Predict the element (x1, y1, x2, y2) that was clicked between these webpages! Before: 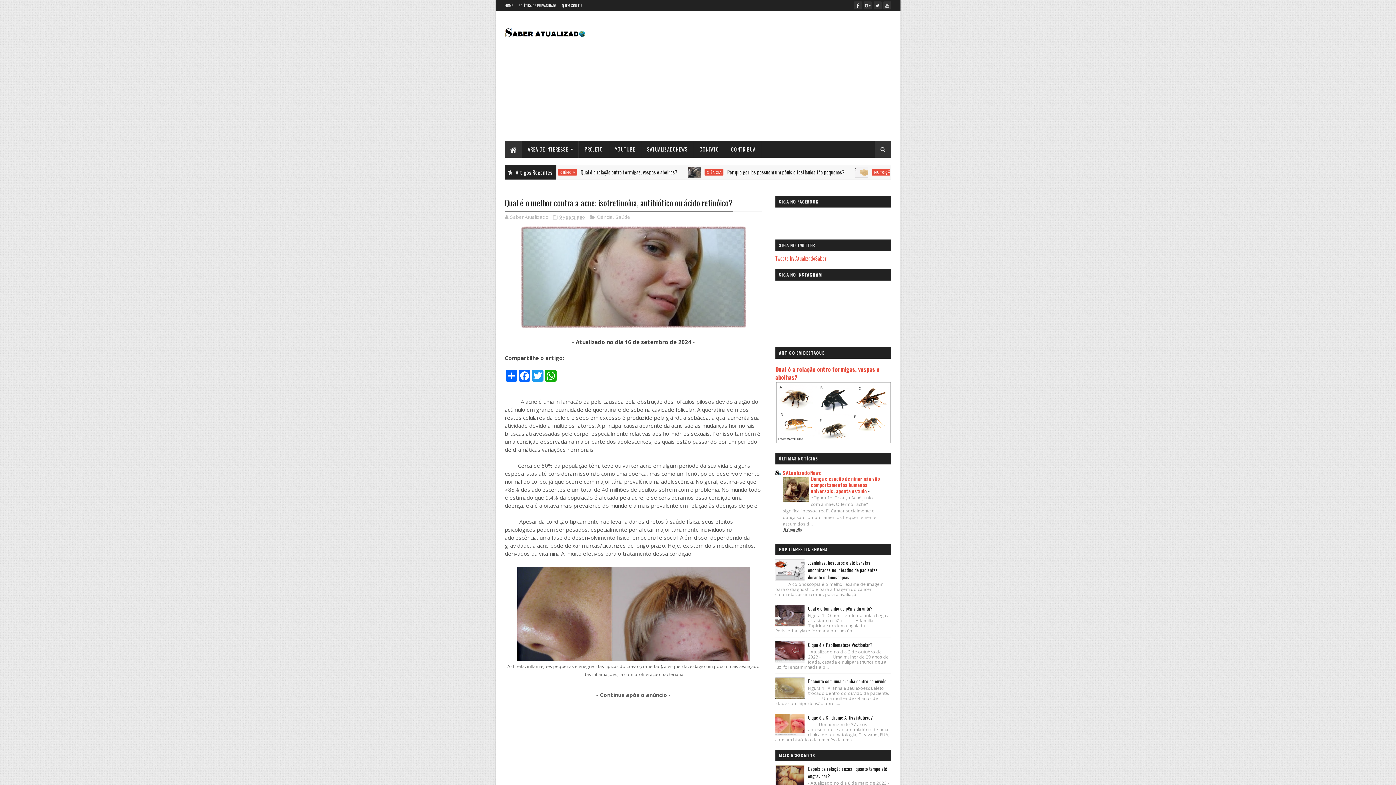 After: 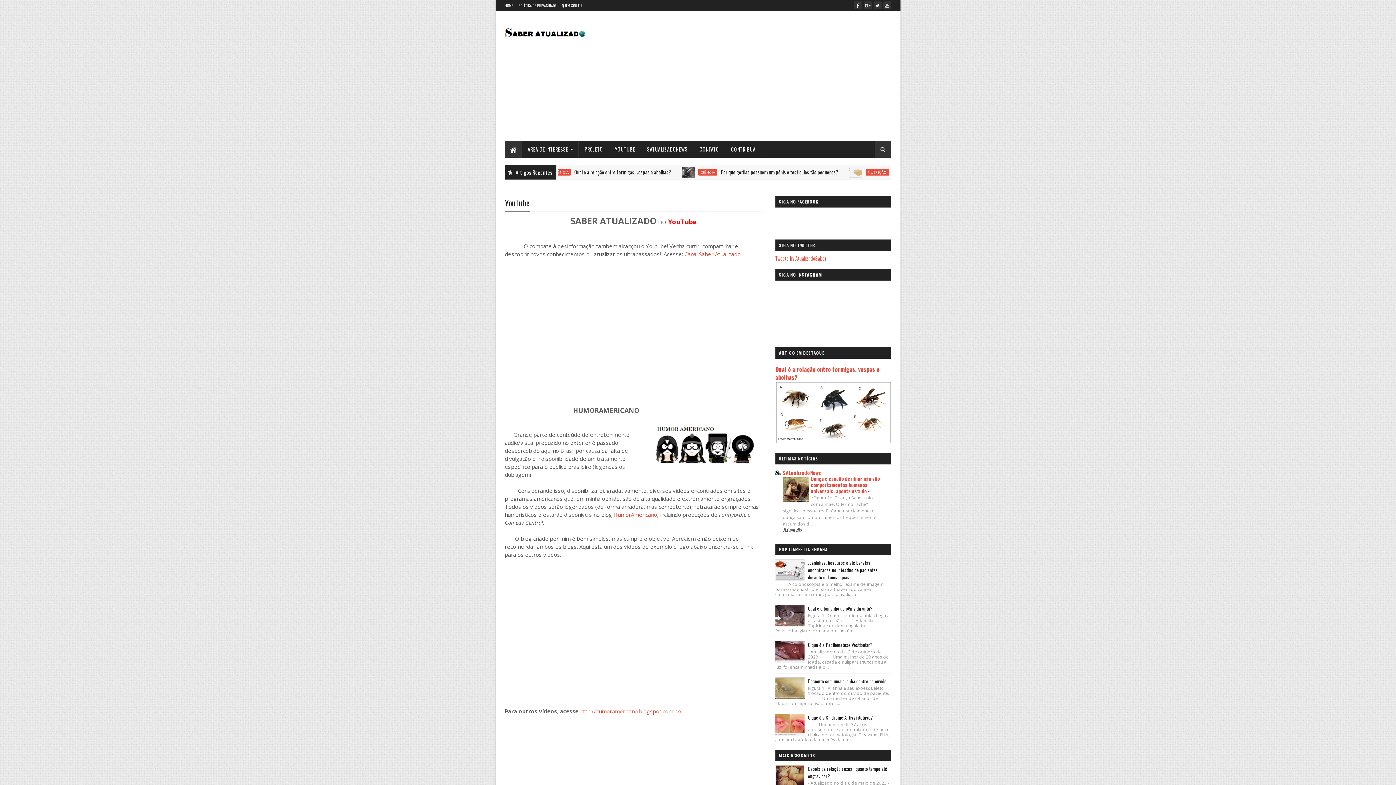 Action: bbox: (609, 141, 641, 157) label: YOUTUBE